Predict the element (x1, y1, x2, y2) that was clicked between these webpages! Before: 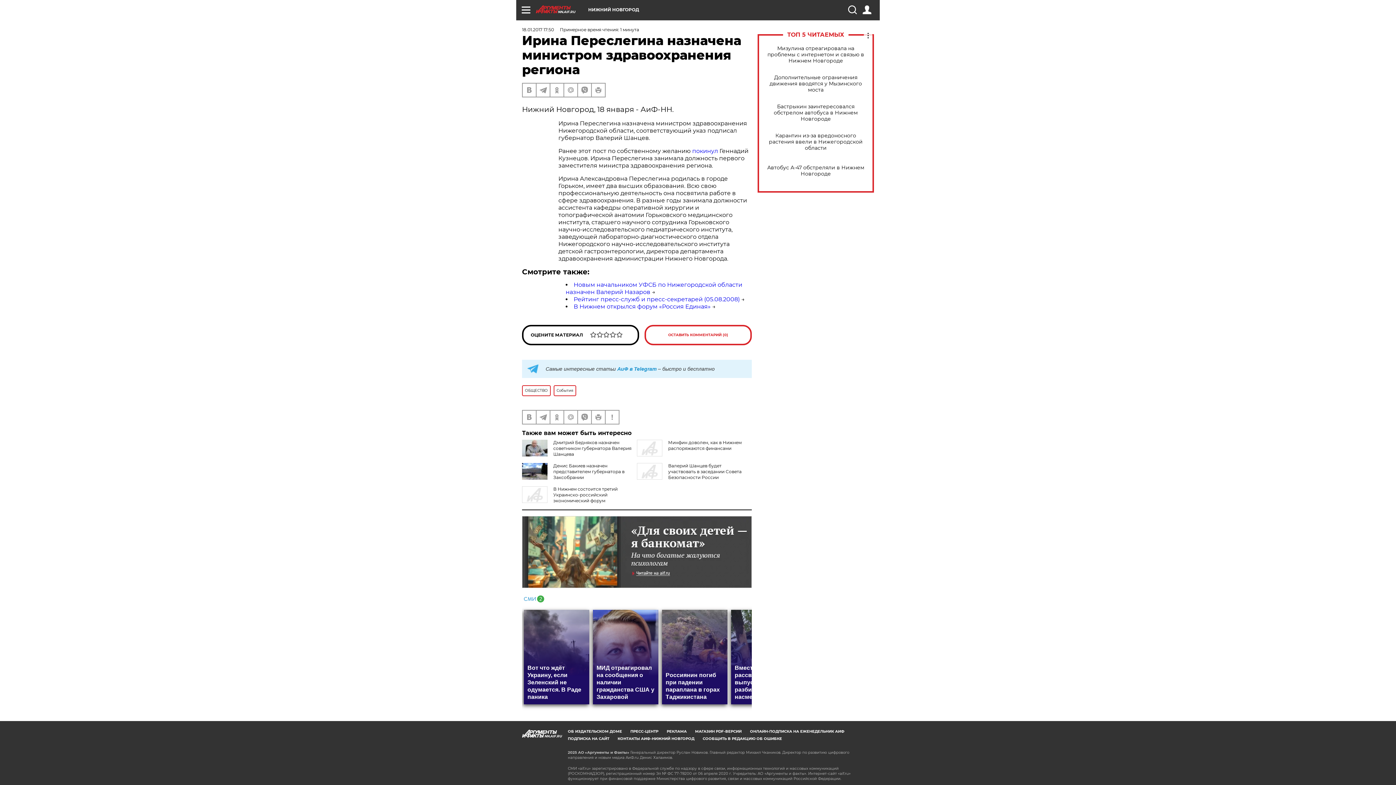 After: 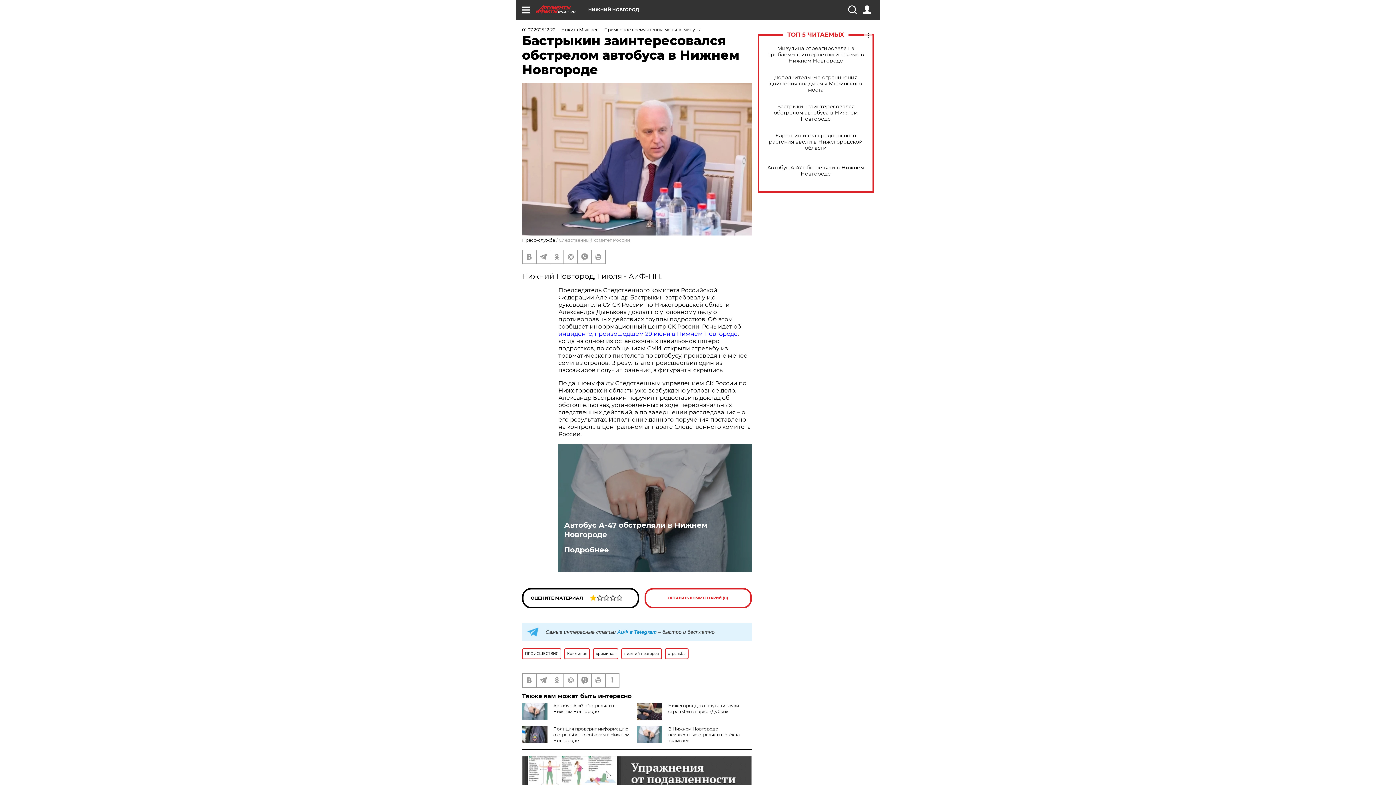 Action: label: Бастрыкин заинтересовался обстрелом автобуса в Нижнем Новгороде bbox: (765, 103, 866, 122)